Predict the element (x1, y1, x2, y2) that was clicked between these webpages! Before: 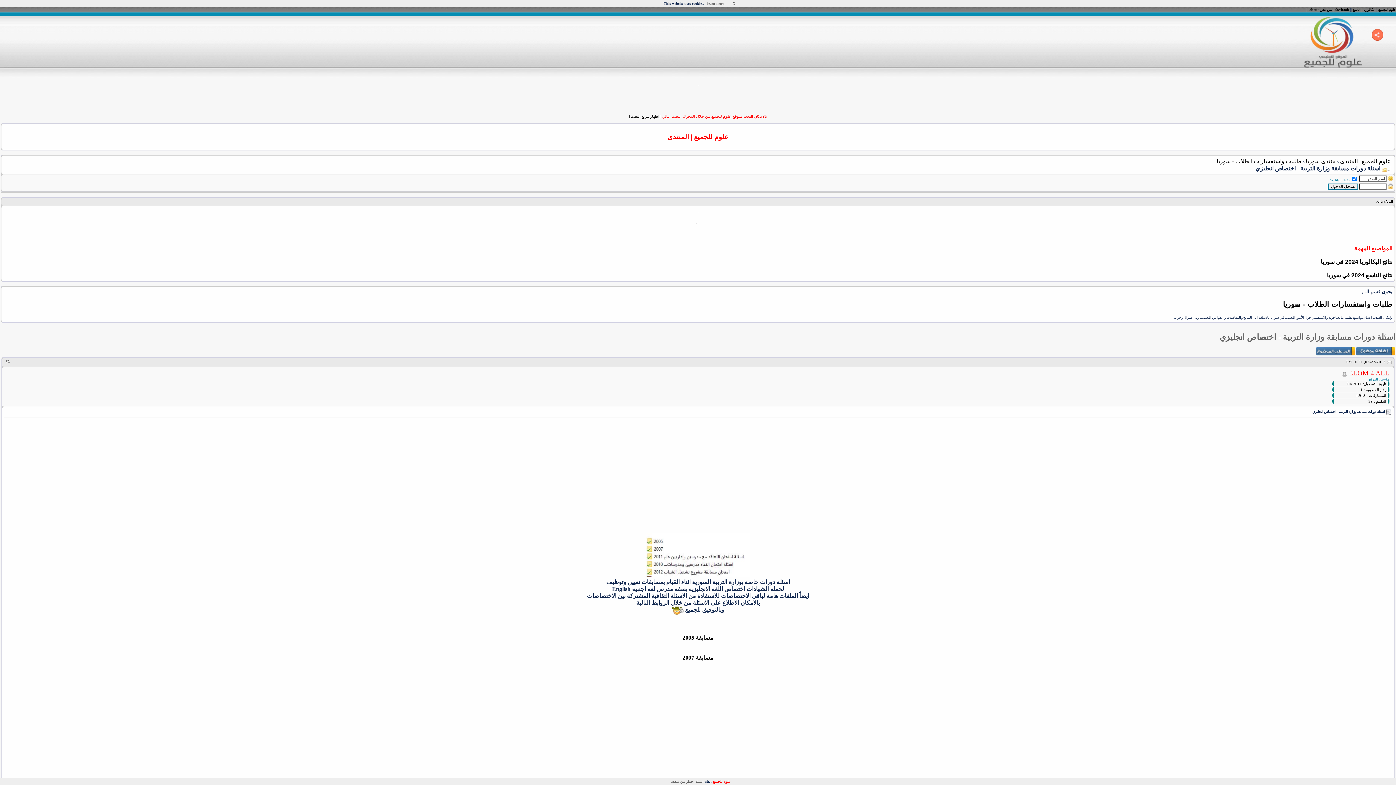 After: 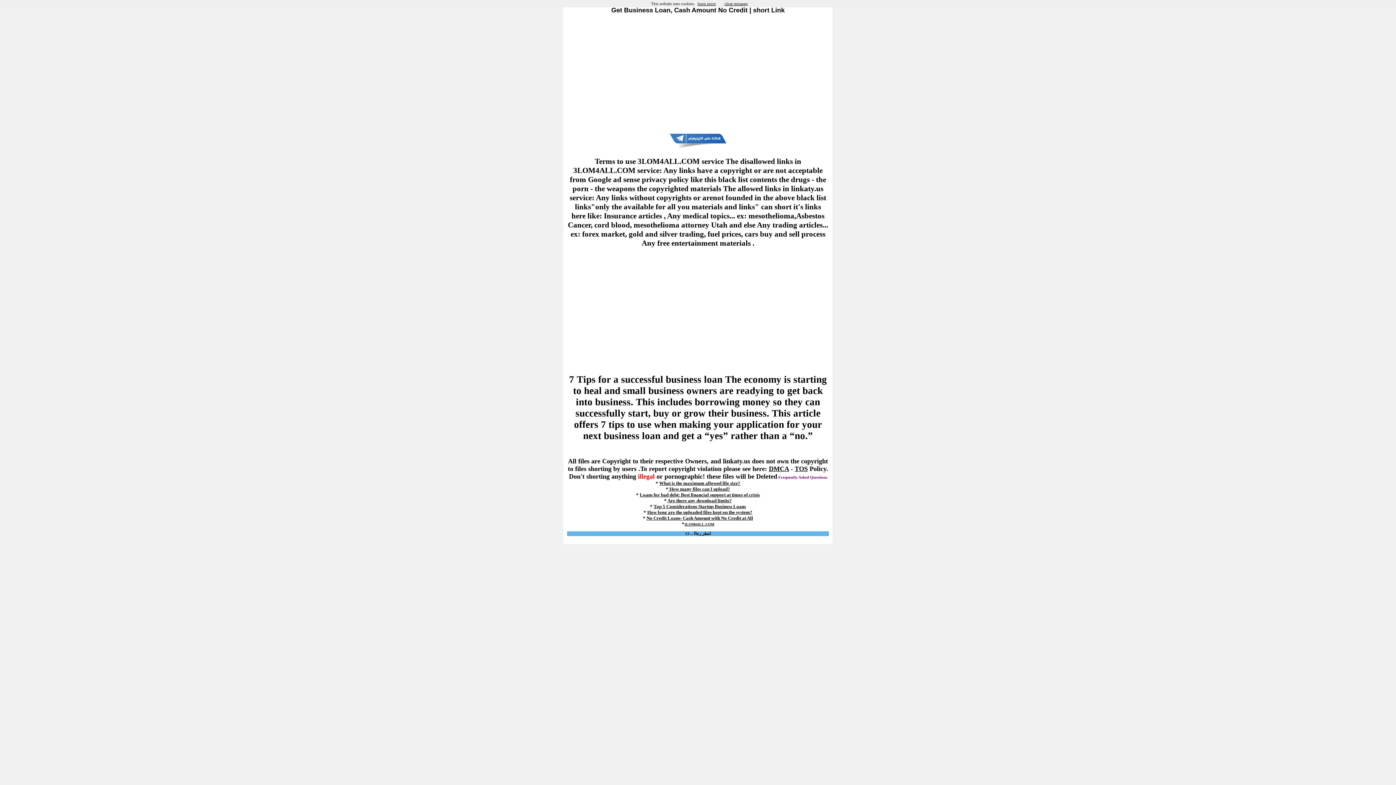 Action: label: مسابقة 2007 bbox: (682, 654, 713, 661)